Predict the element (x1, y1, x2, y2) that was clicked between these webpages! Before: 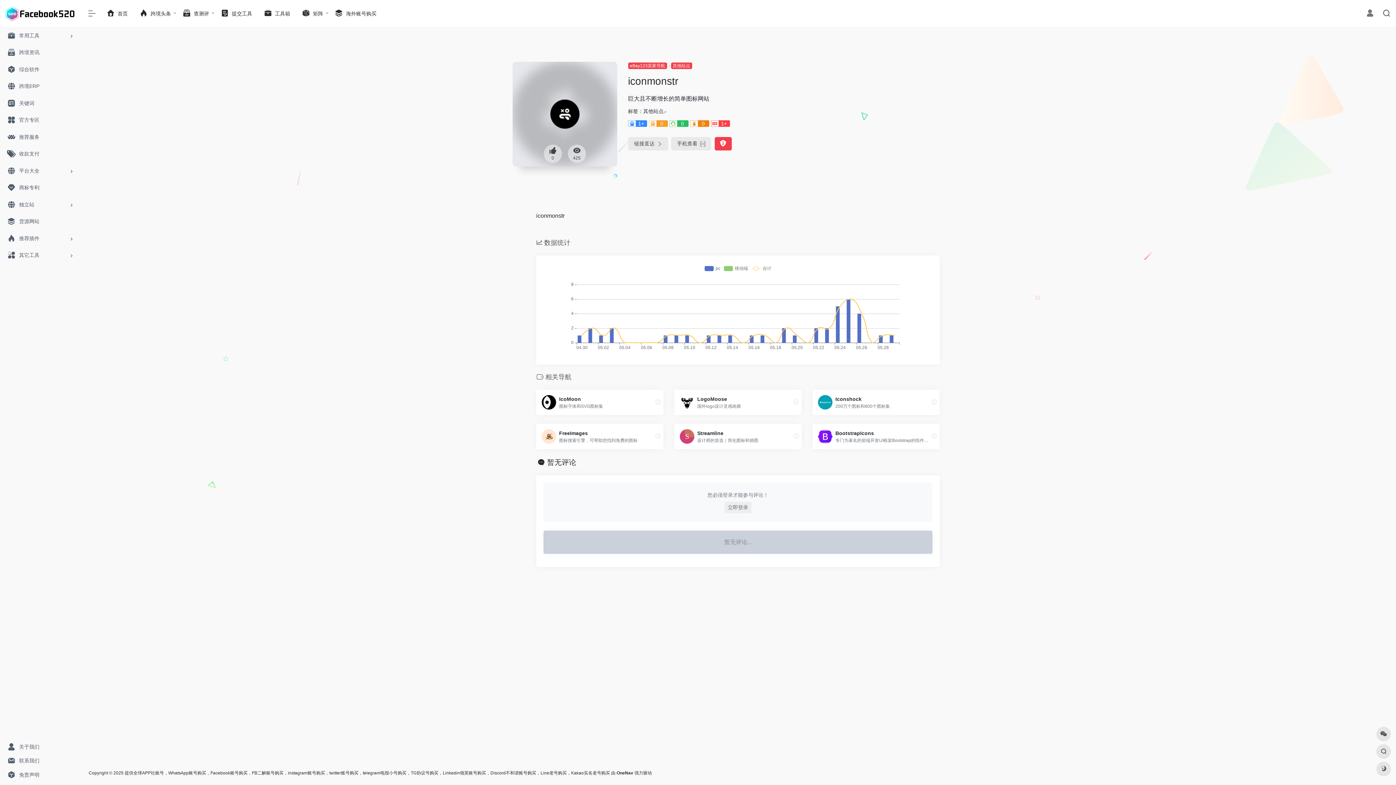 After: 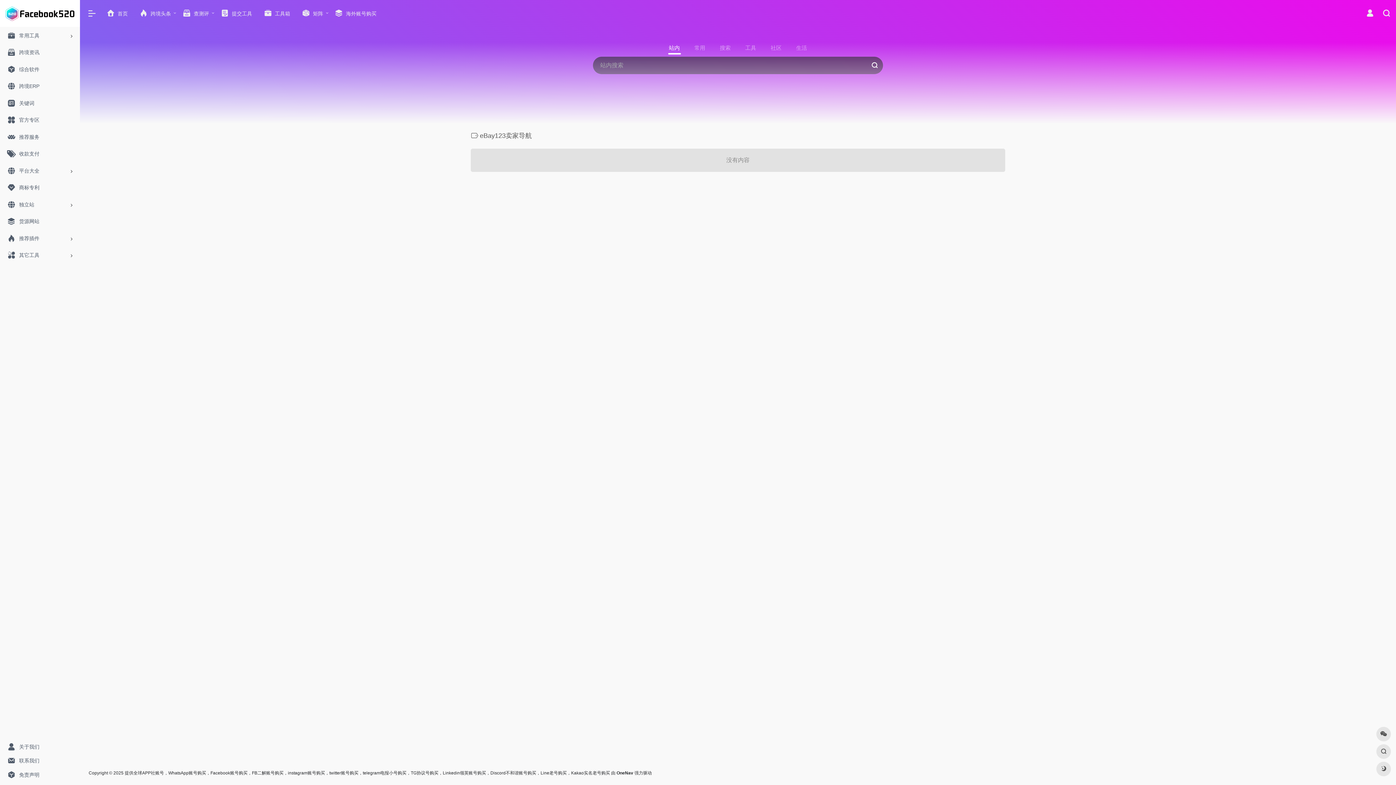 Action: label: eBay123卖家导航 bbox: (628, 62, 667, 69)